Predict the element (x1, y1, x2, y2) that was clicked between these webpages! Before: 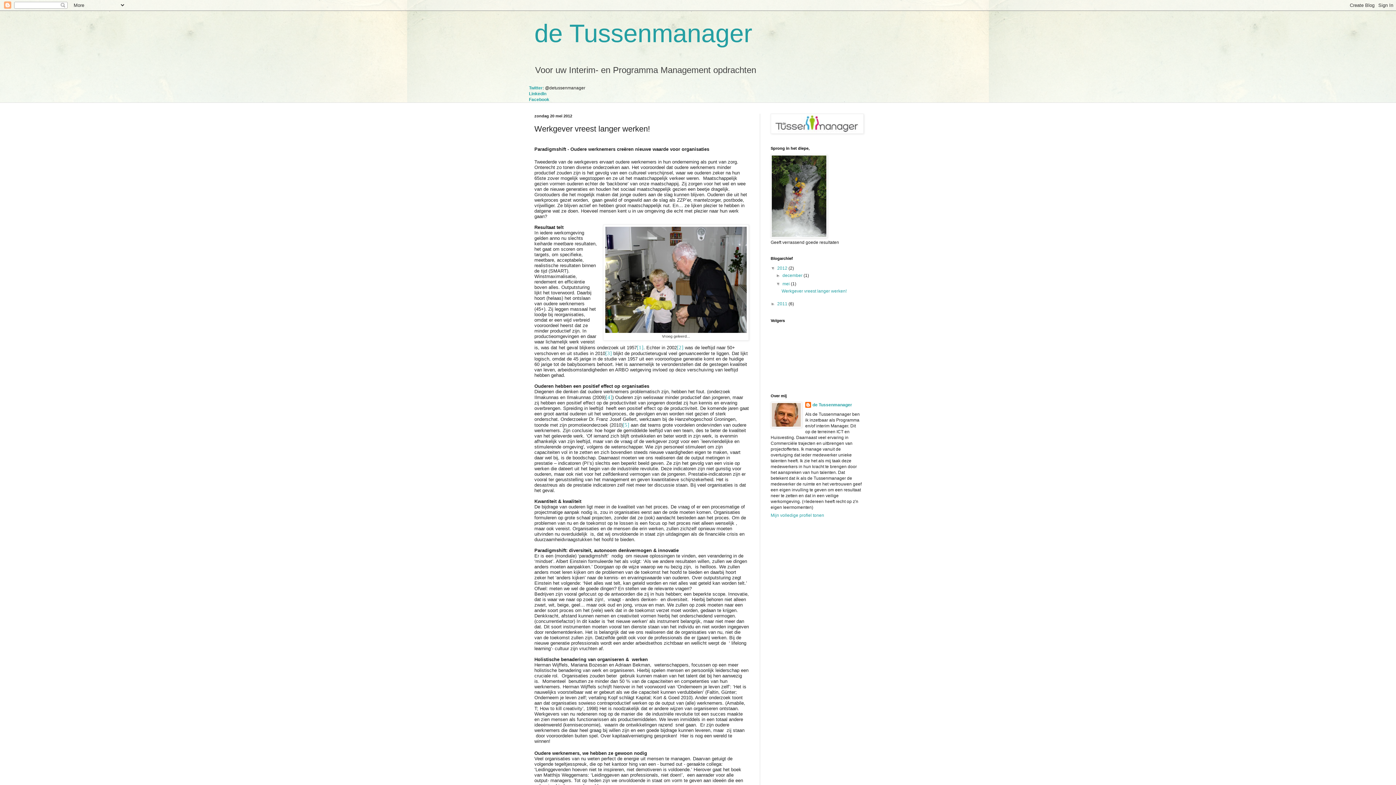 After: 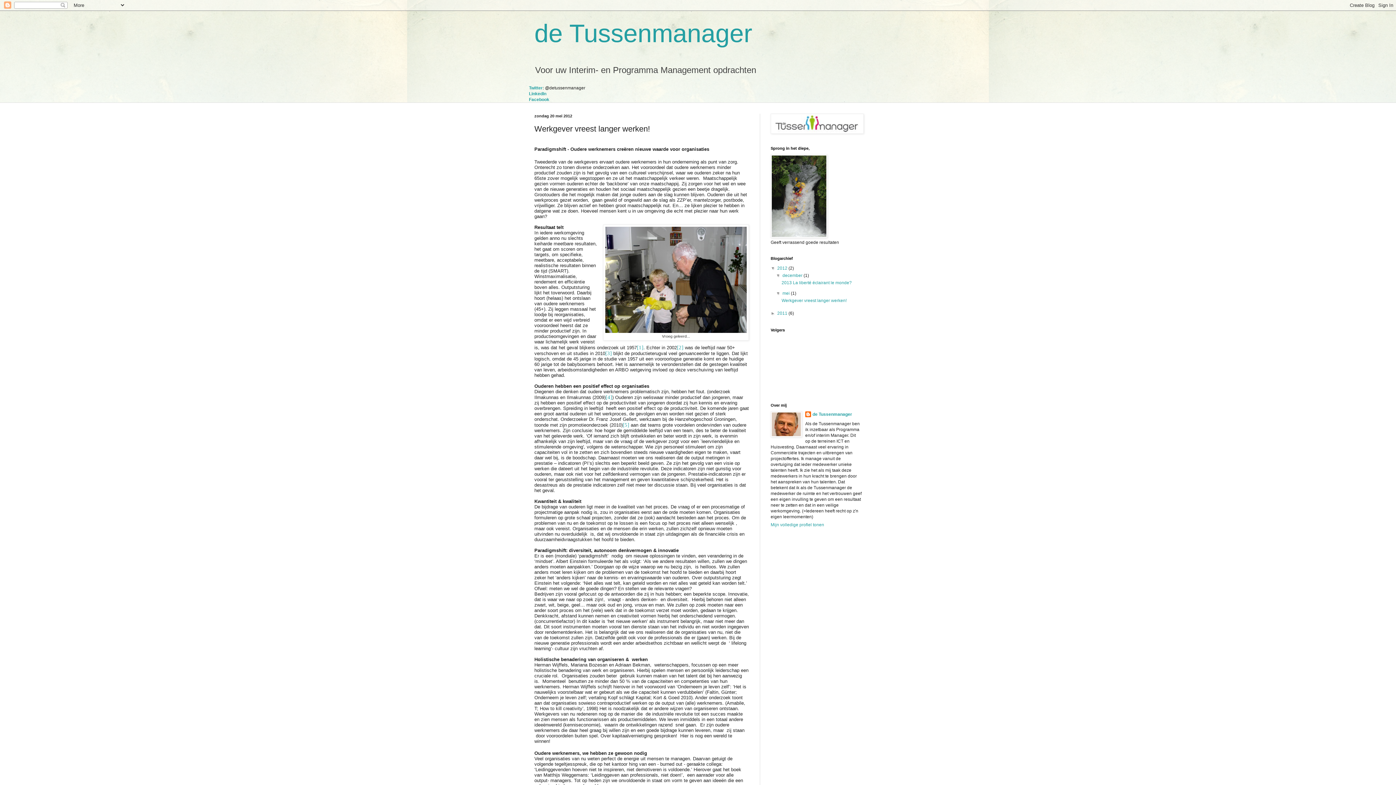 Action: label: ►   bbox: (776, 273, 782, 278)